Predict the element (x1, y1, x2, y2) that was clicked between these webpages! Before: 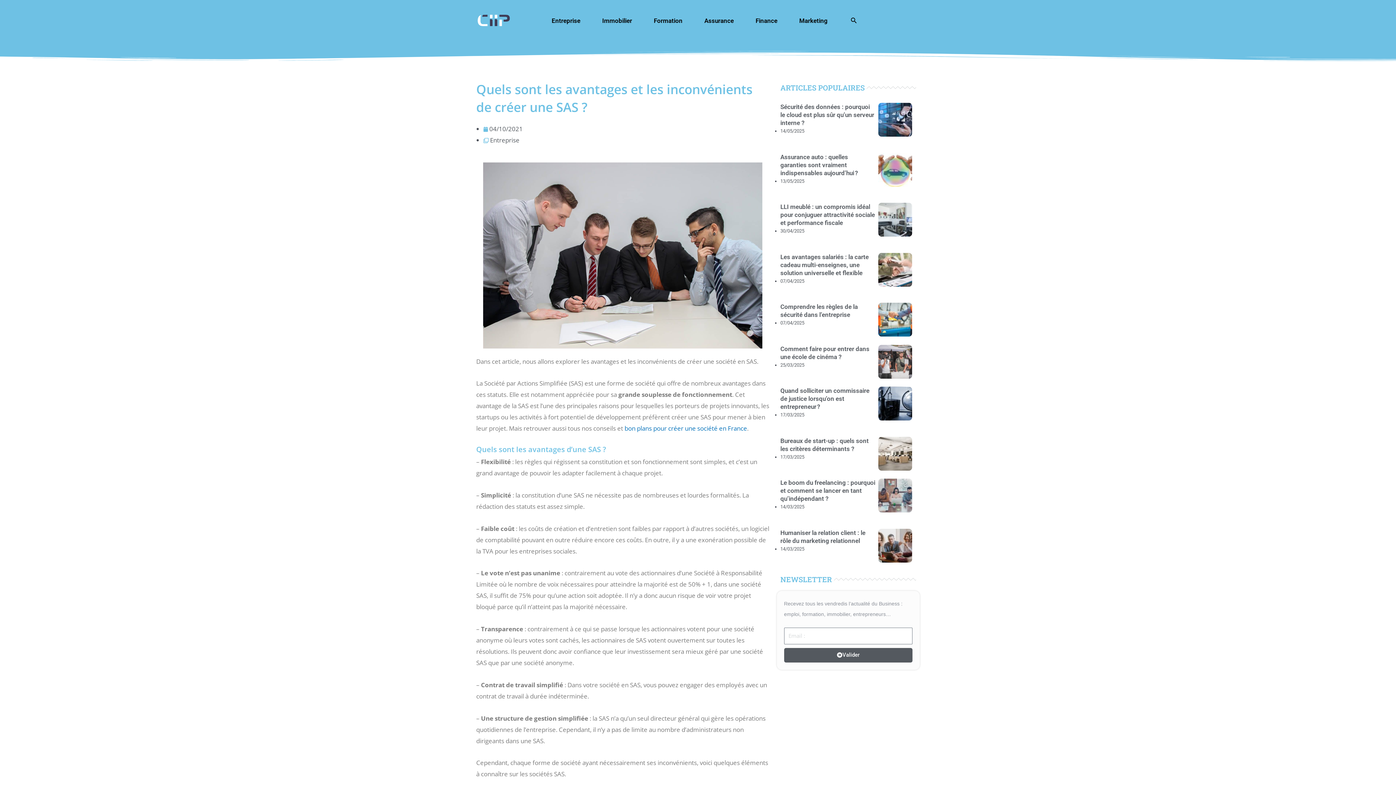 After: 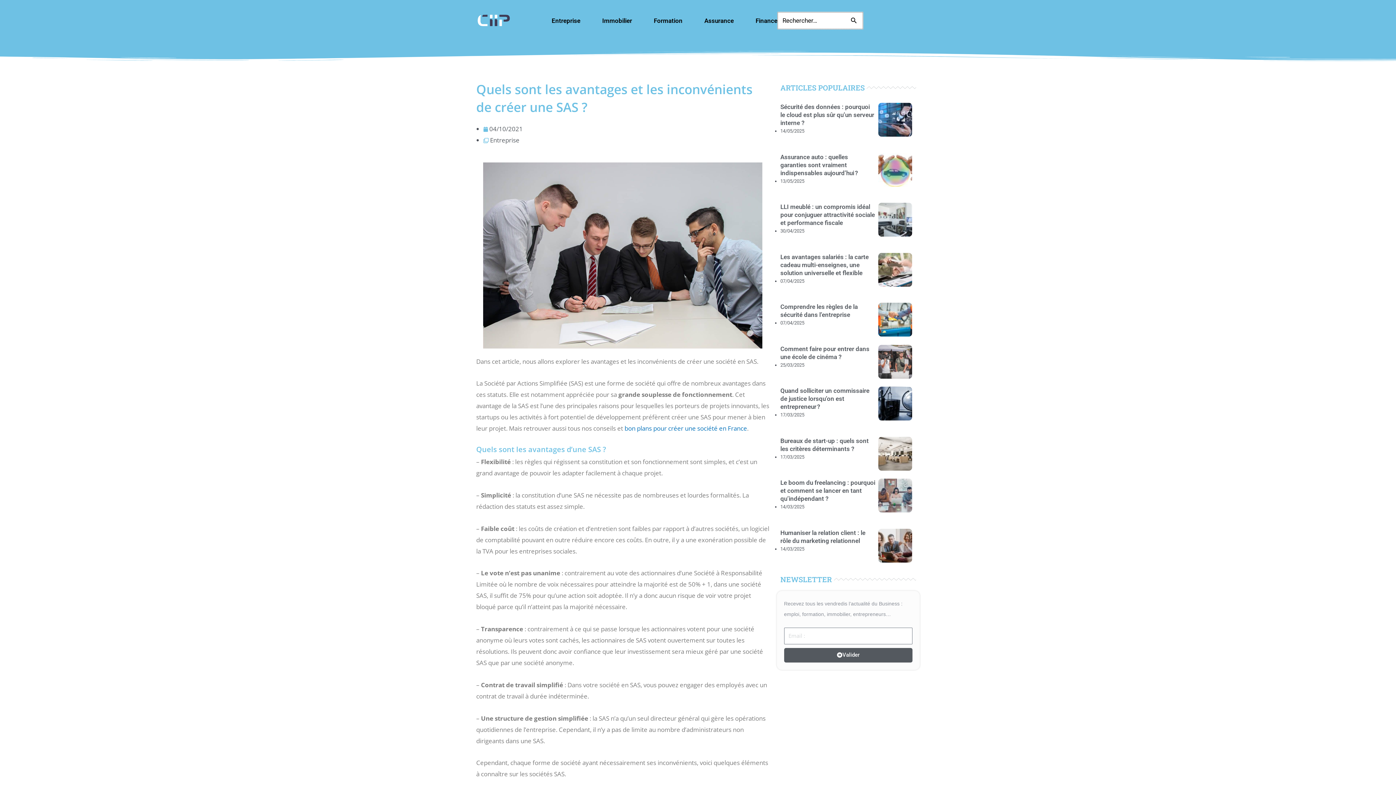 Action: label: Search button bbox: (850, 16, 857, 25)